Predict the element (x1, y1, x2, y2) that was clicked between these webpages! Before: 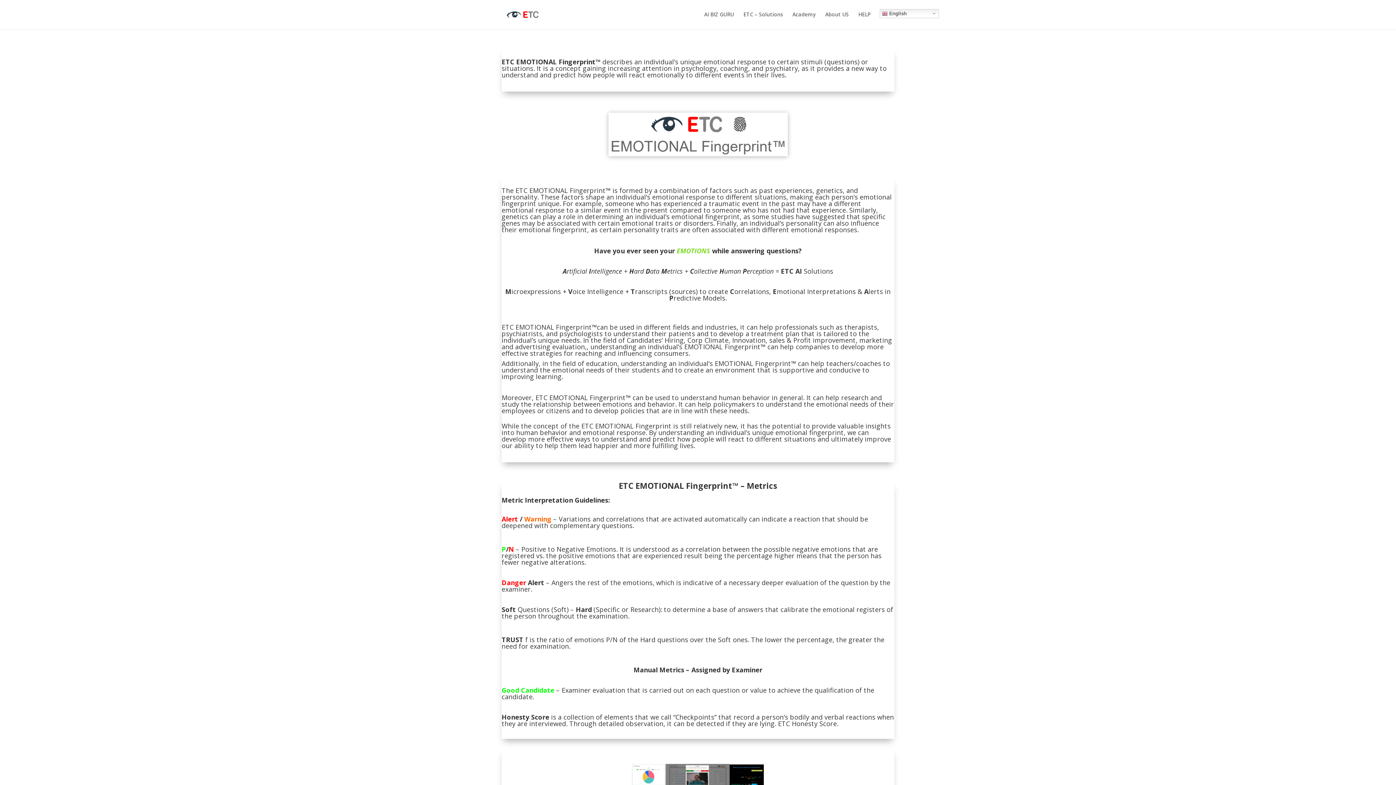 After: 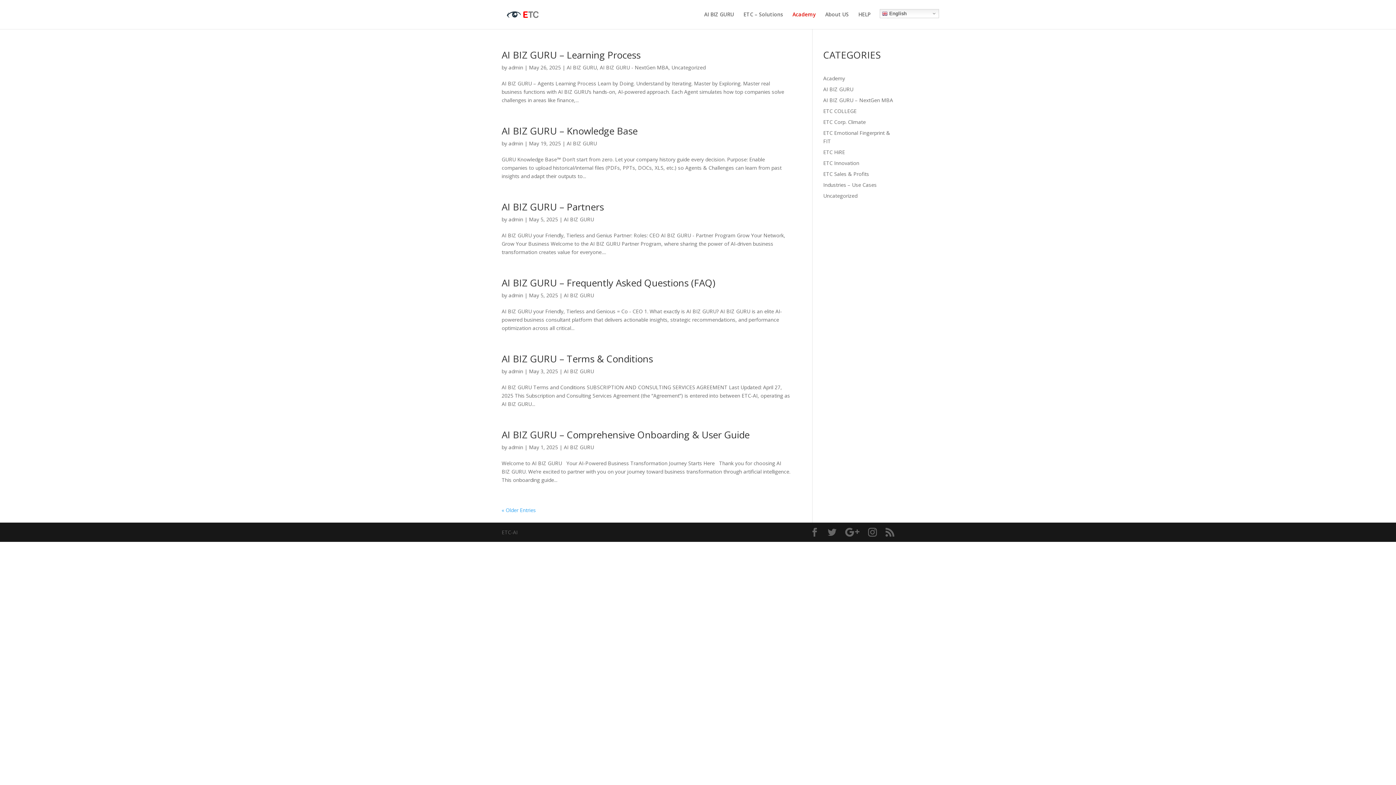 Action: bbox: (792, 12, 816, 29) label: Academy